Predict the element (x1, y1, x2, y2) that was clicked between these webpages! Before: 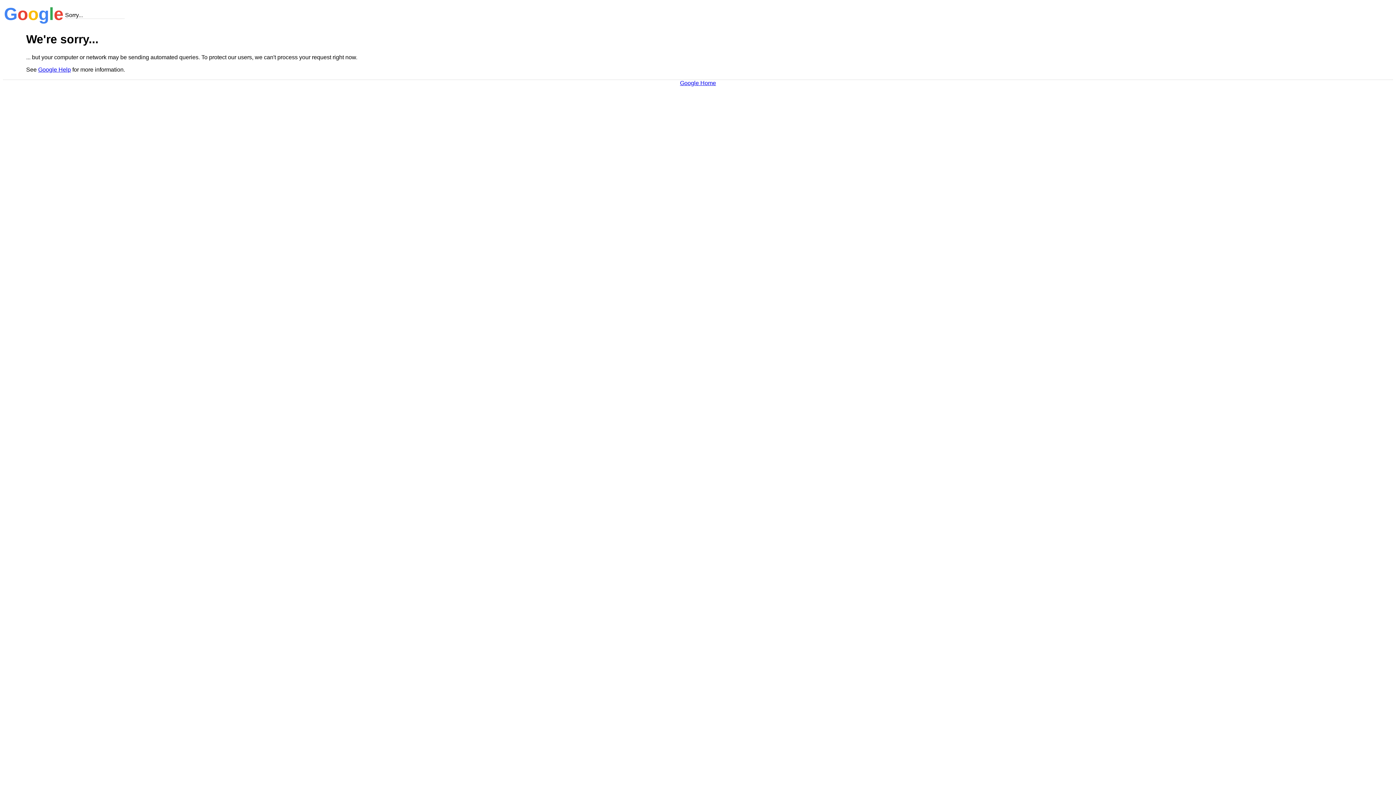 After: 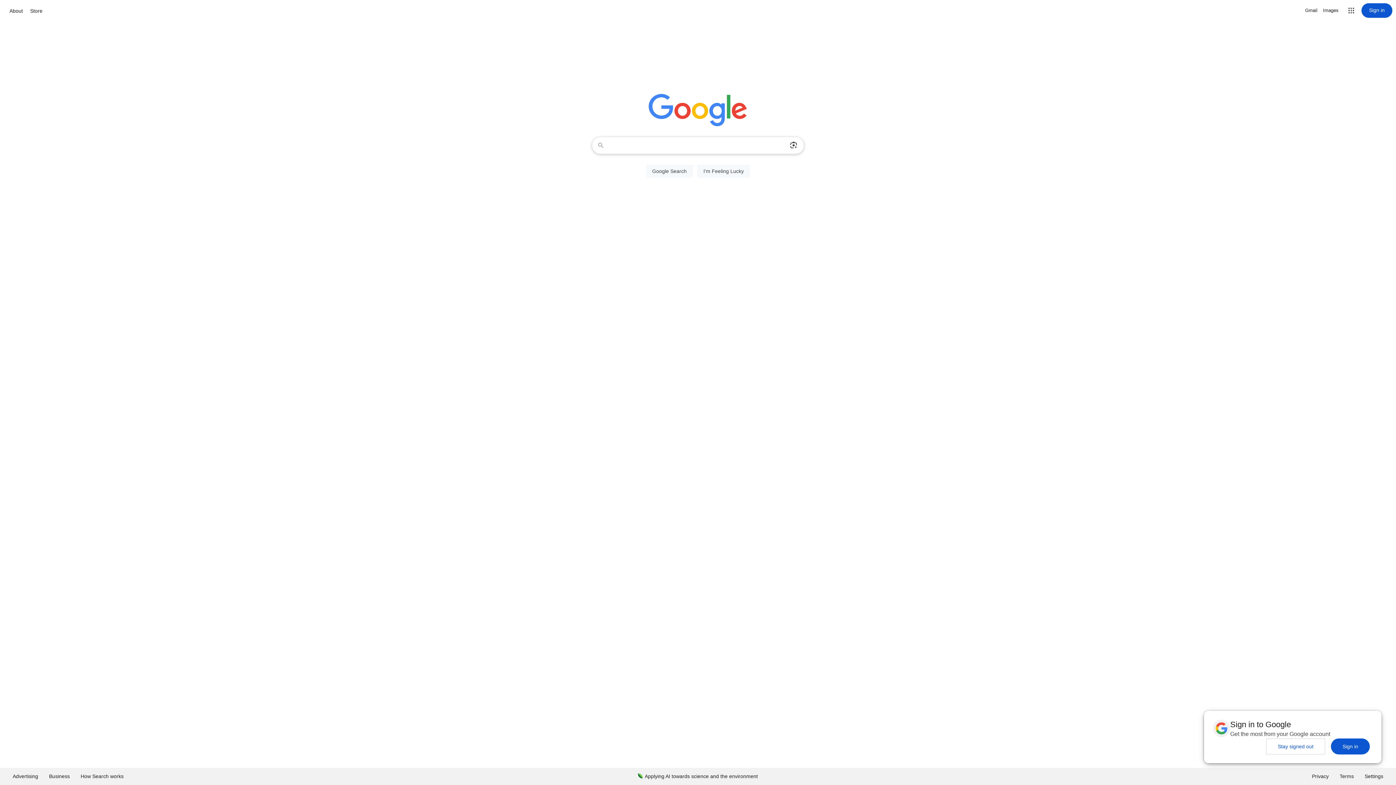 Action: label: Google Home bbox: (680, 79, 716, 86)